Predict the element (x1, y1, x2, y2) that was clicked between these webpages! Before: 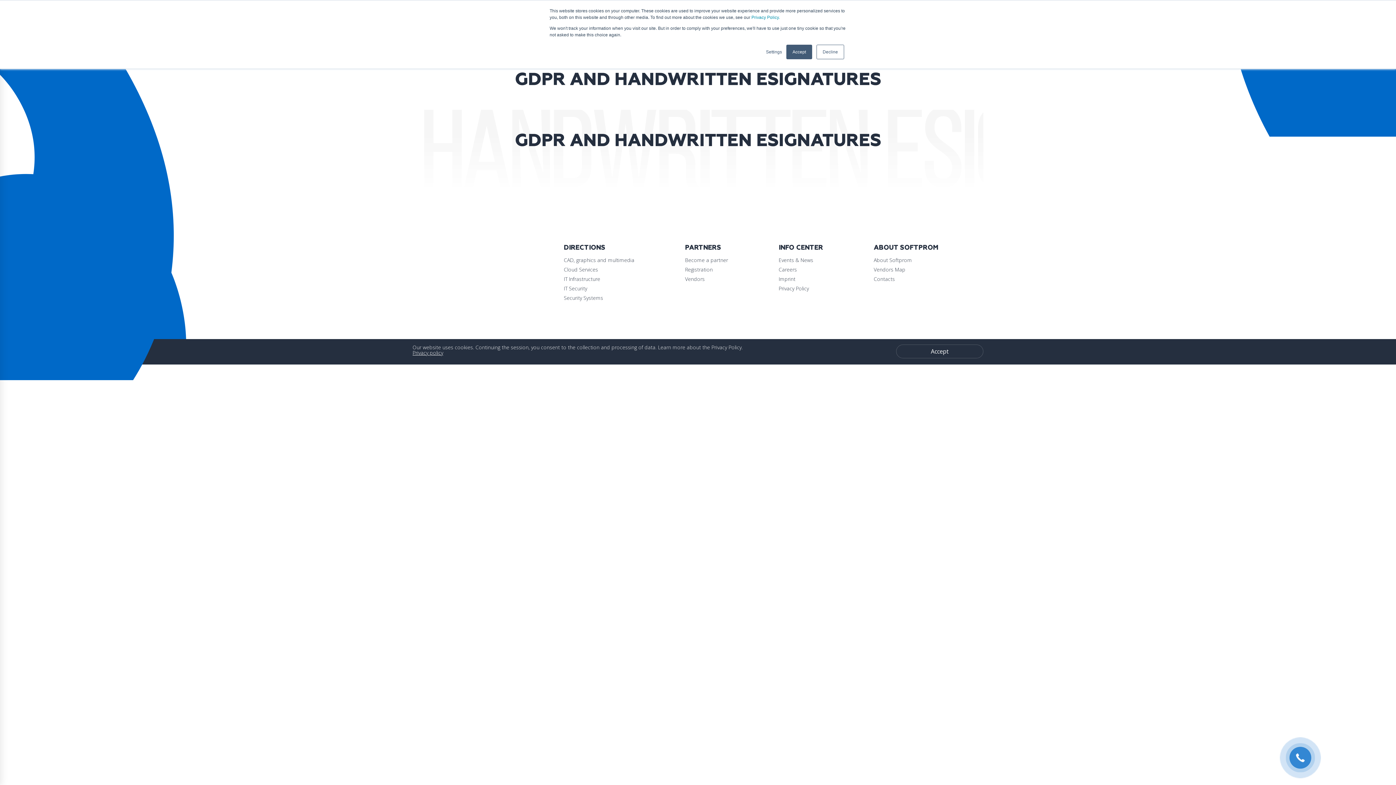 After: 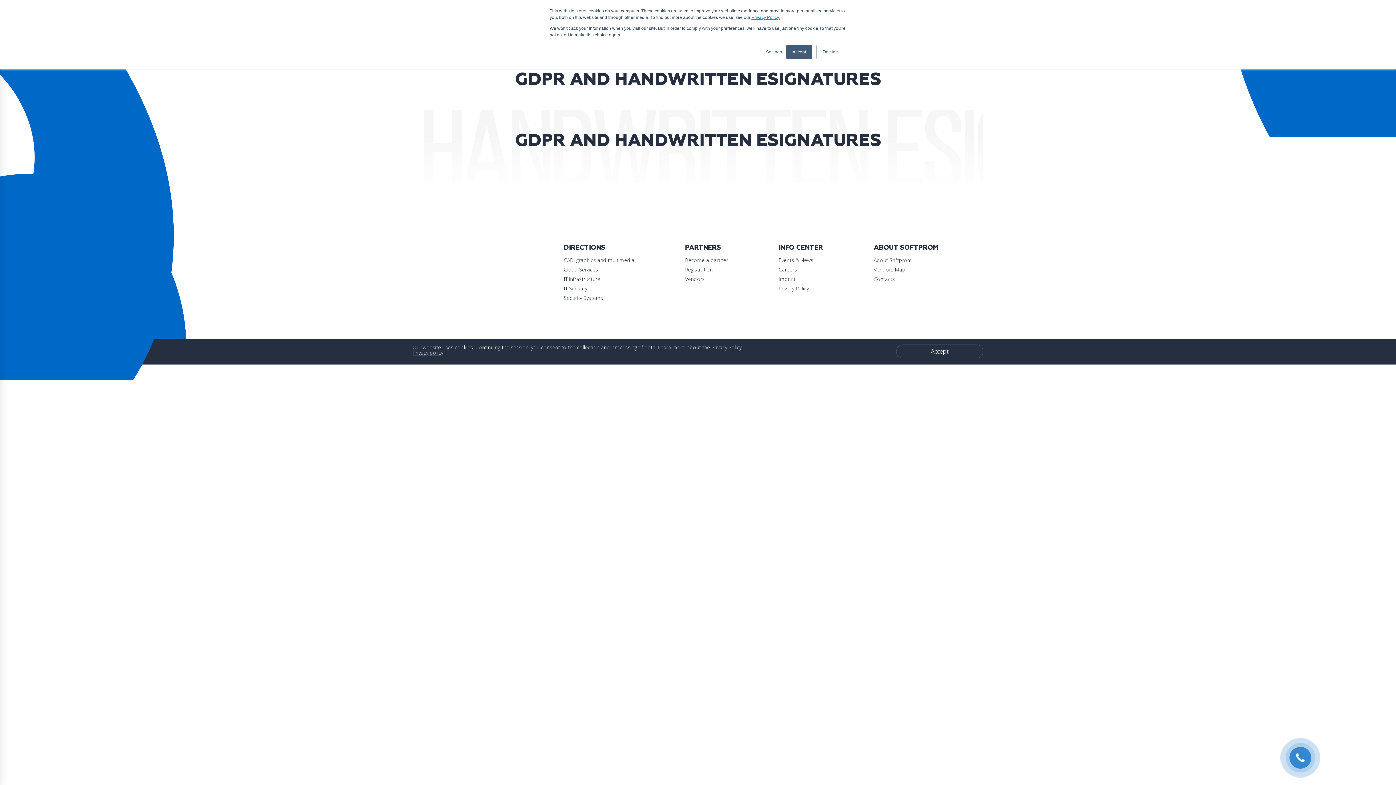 Action: label: Privacy Policy. bbox: (751, 14, 780, 20)